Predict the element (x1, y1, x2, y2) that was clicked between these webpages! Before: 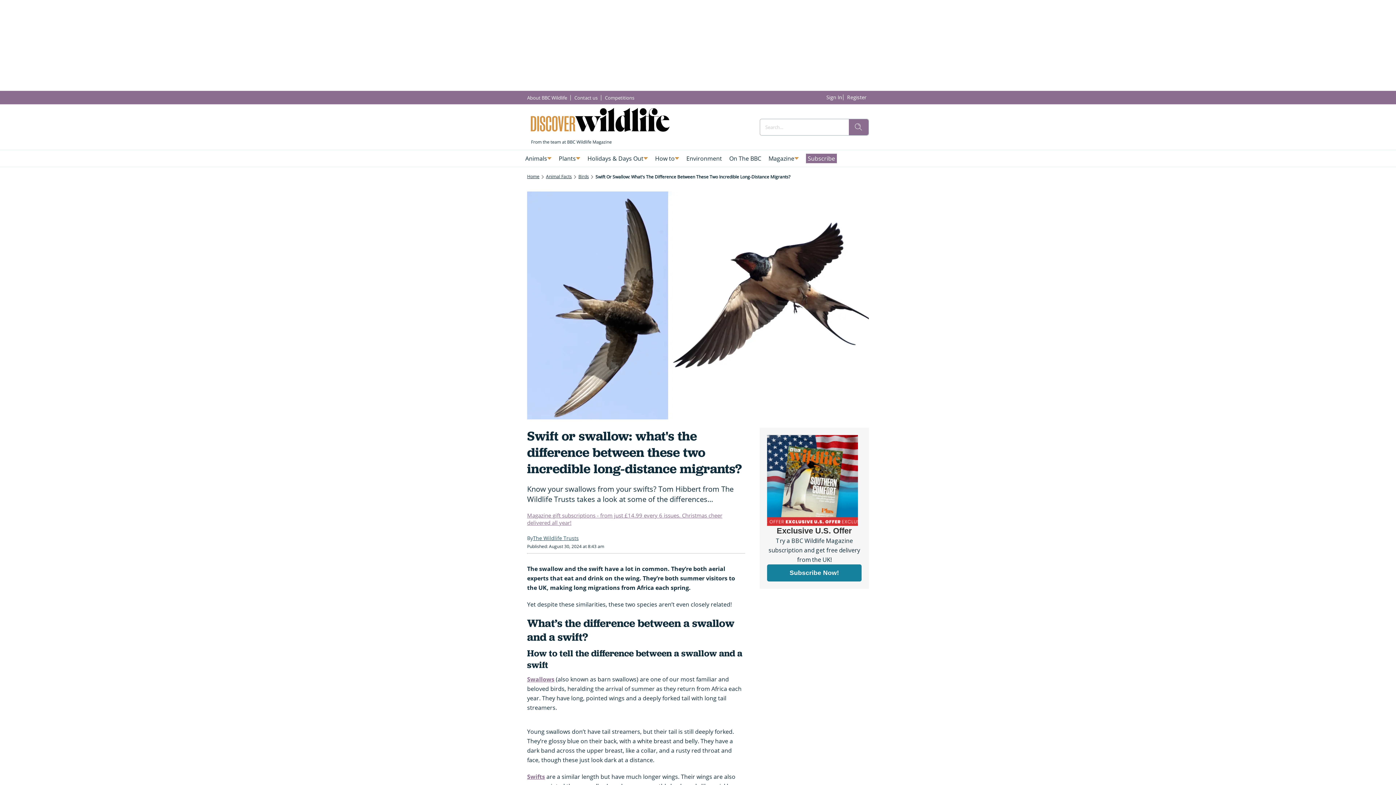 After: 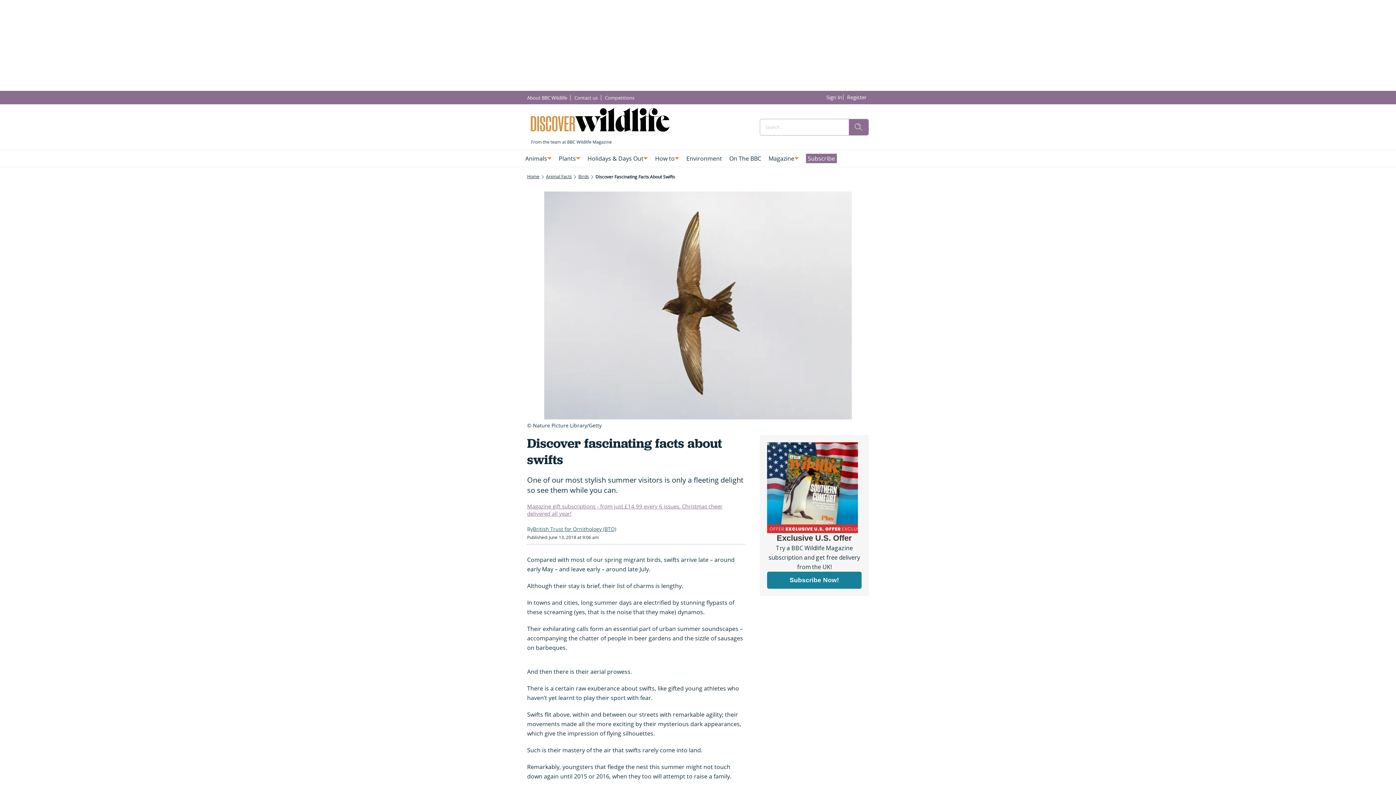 Action: bbox: (527, 772, 545, 780) label: Swifts